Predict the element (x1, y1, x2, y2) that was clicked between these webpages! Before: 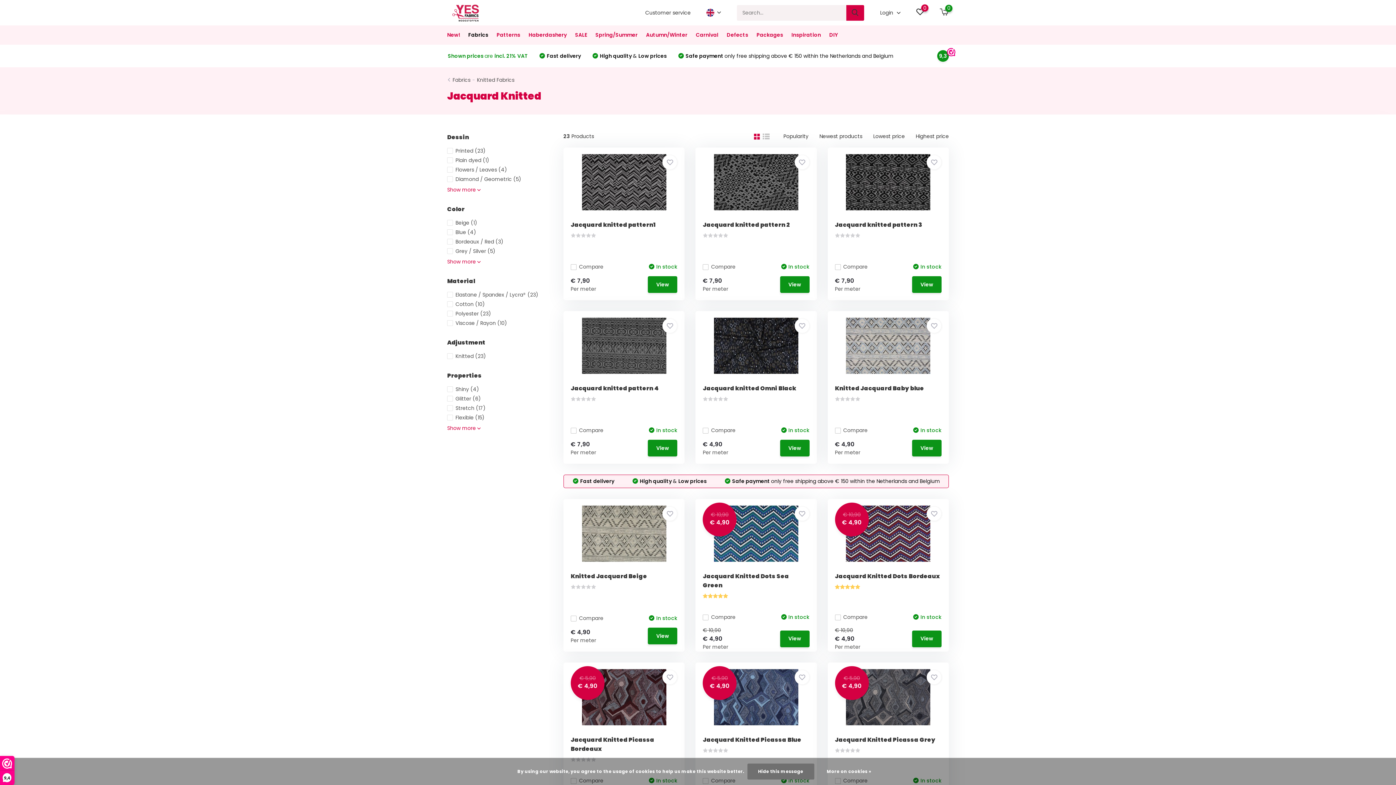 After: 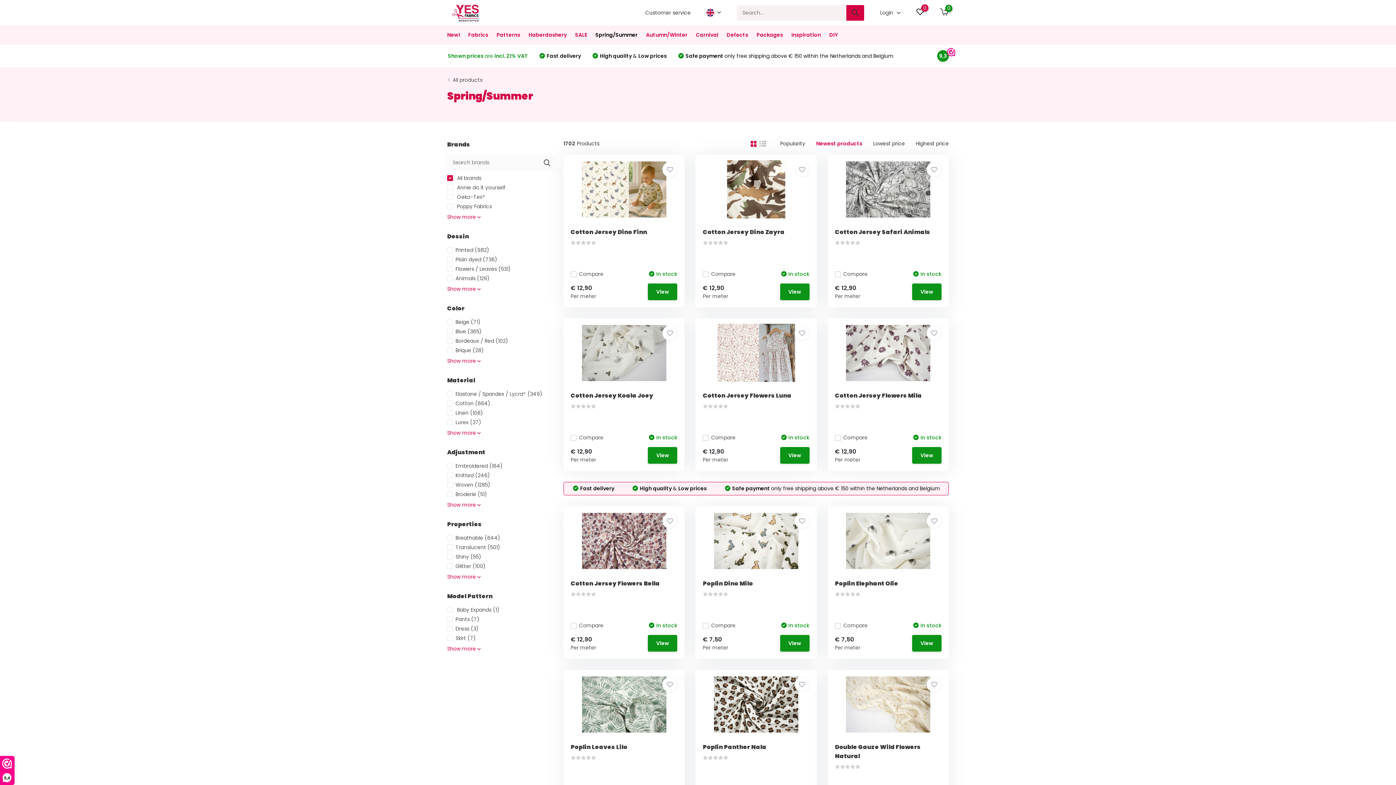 Action: label: Spring/Summer bbox: (595, 25, 637, 44)